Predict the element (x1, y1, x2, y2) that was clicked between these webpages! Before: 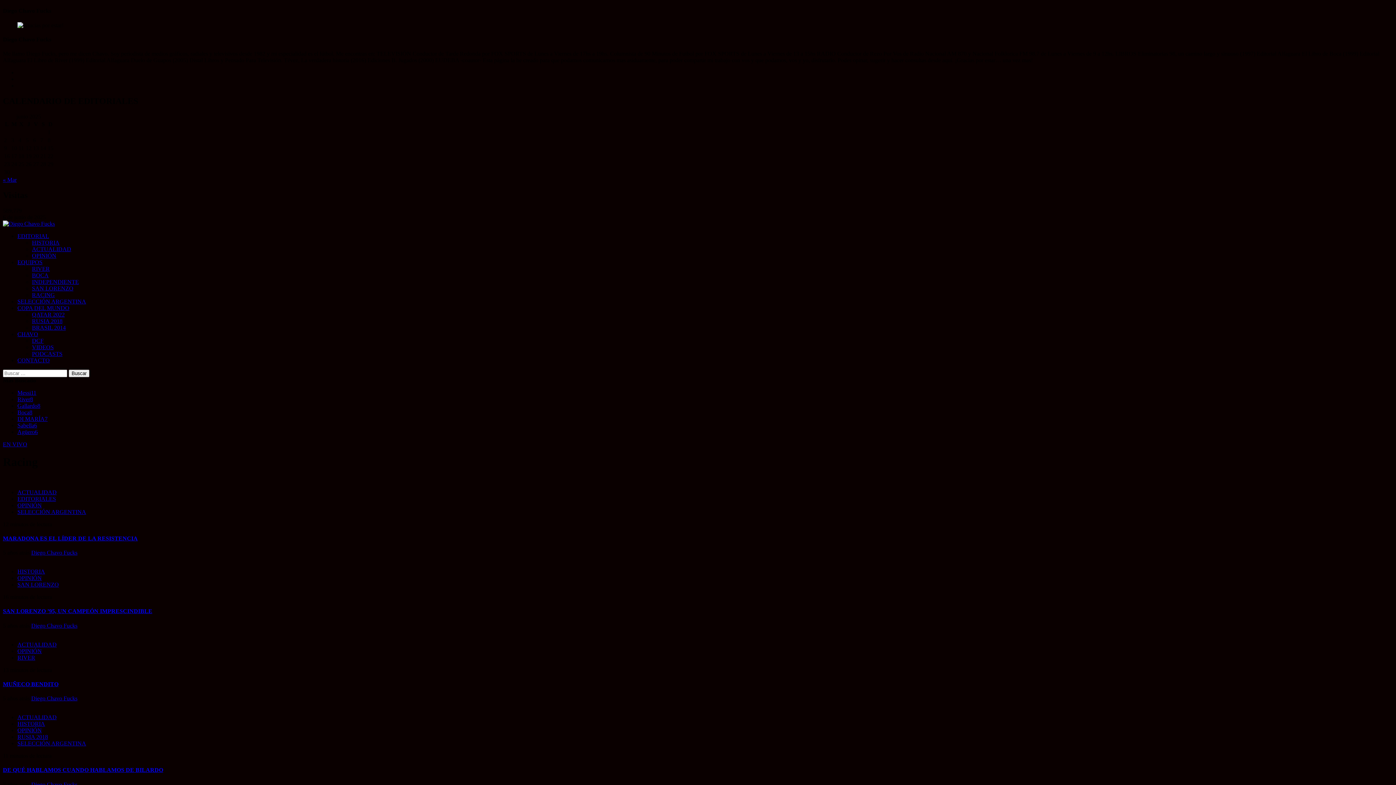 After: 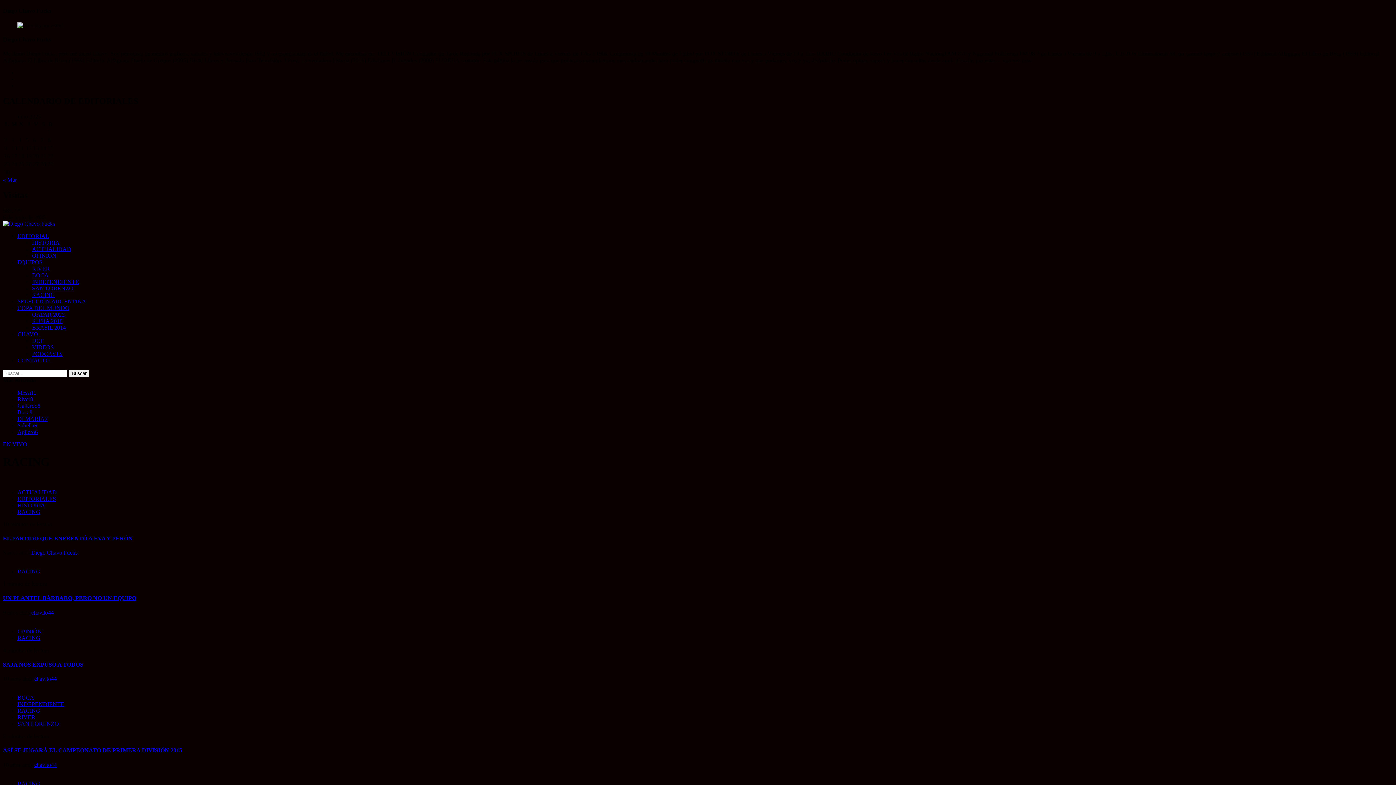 Action: label: RACING bbox: (32, 291, 54, 298)